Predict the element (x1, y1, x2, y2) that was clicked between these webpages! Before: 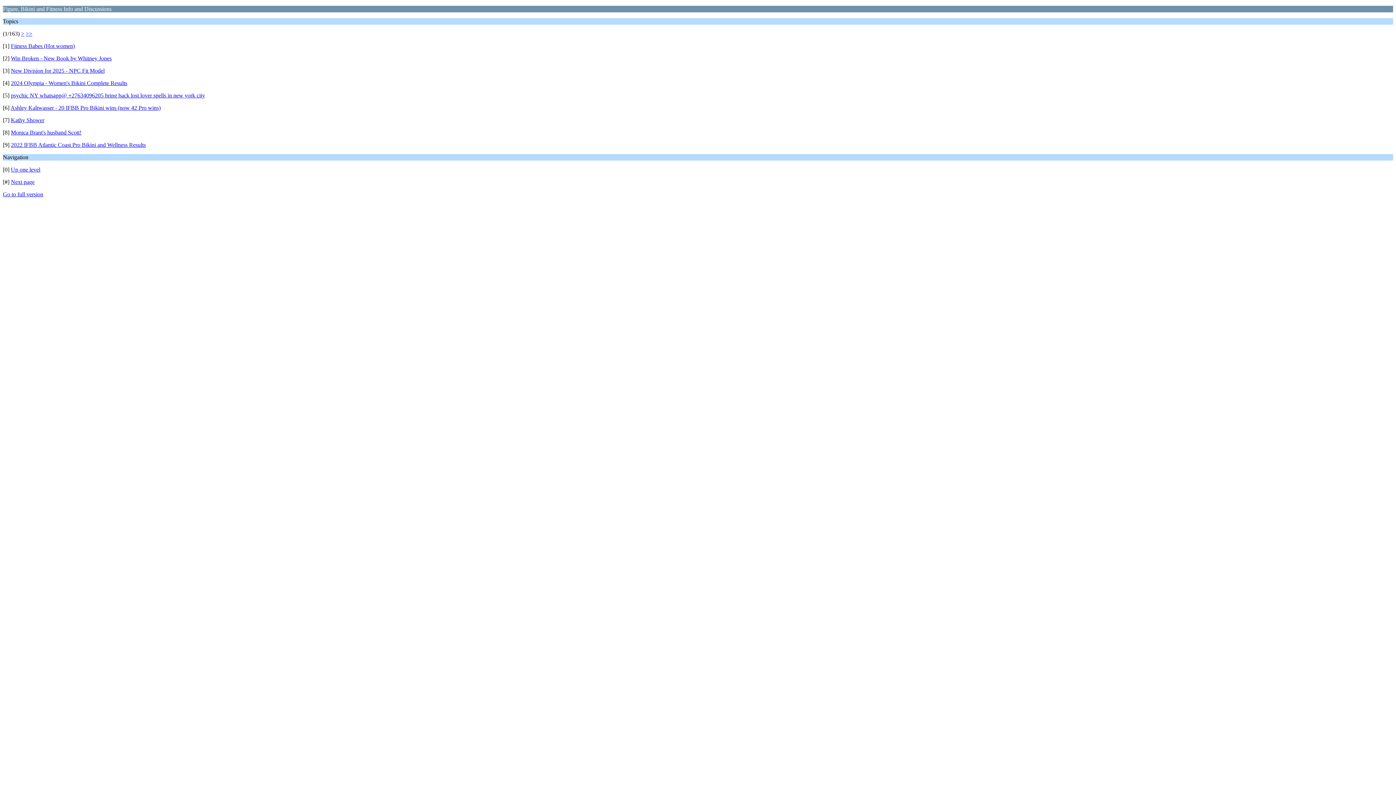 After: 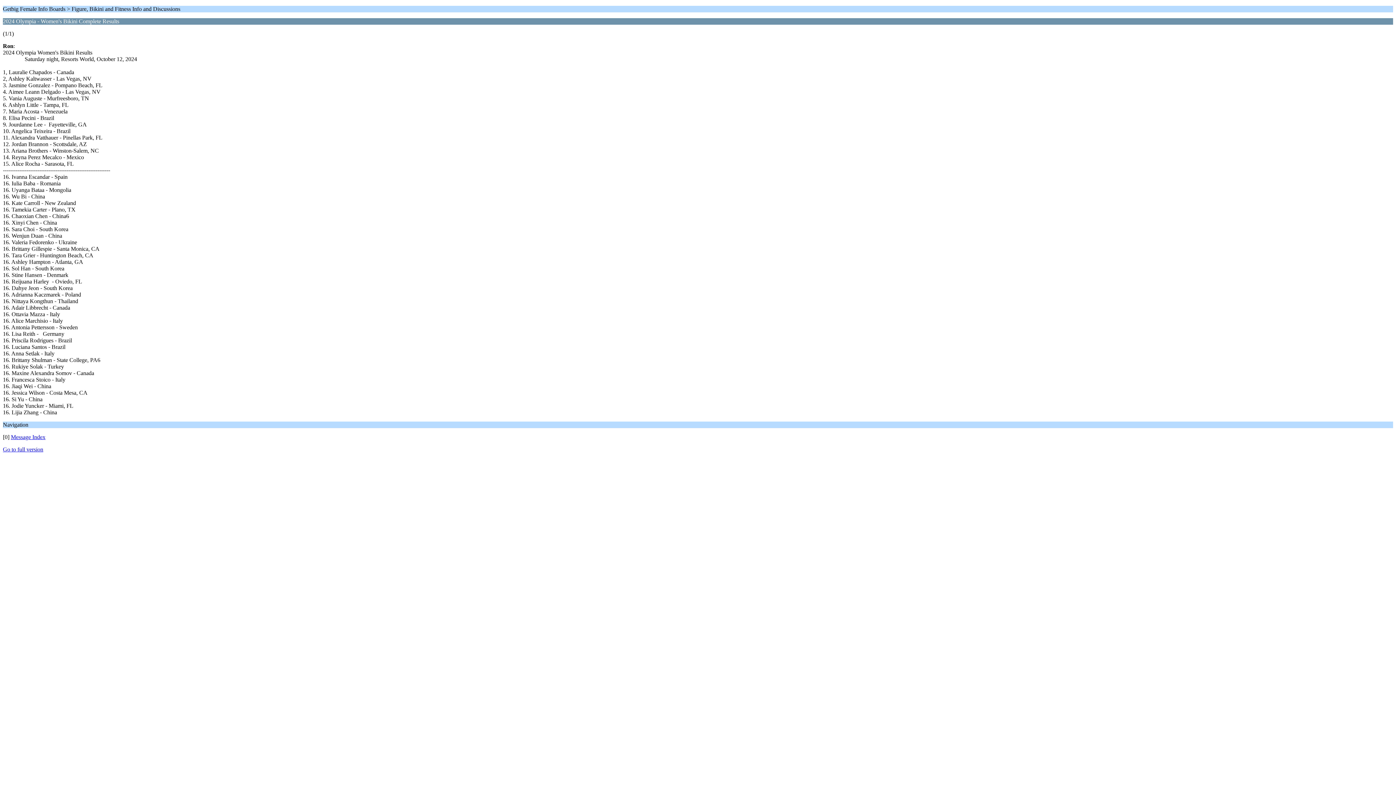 Action: label: 2024 Olympia - Women's Bikini Complete Results bbox: (10, 80, 127, 86)